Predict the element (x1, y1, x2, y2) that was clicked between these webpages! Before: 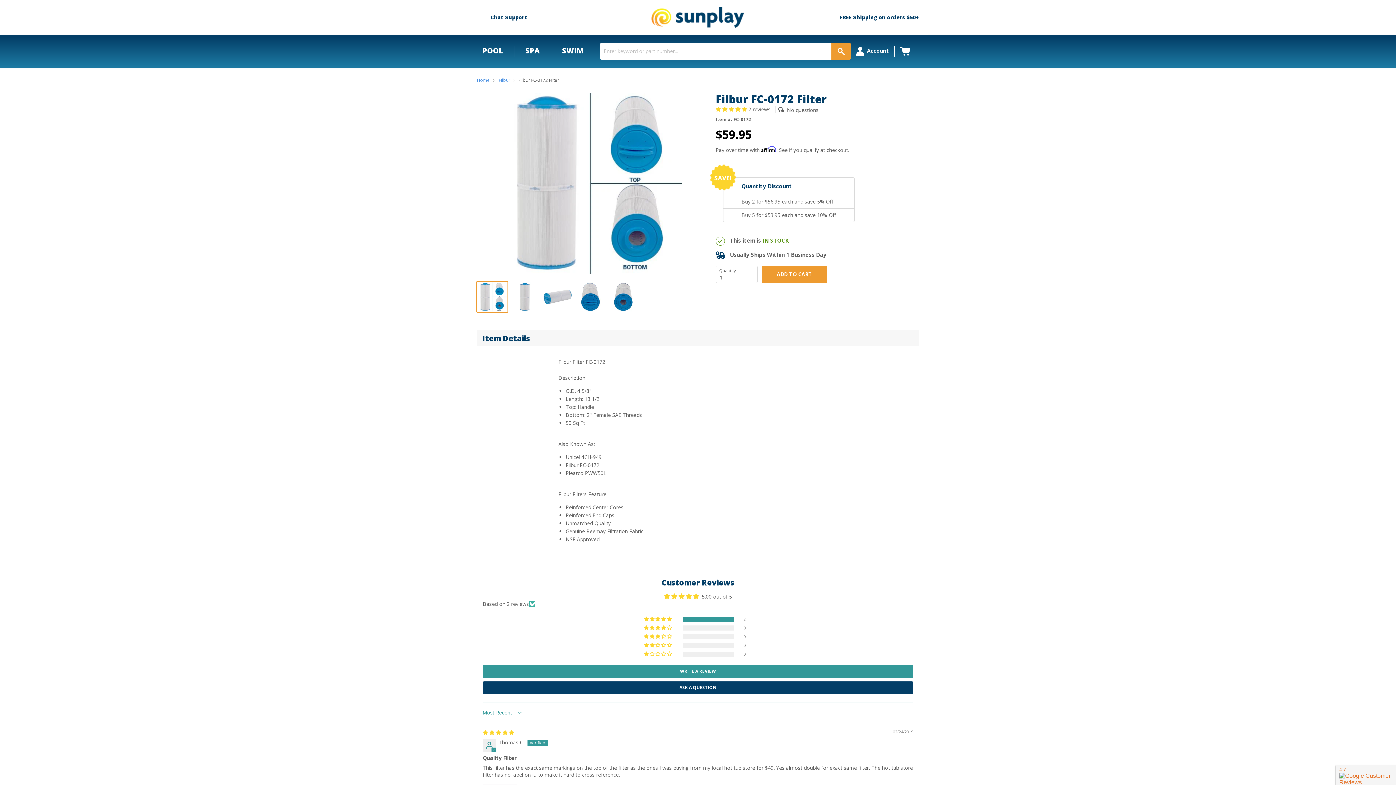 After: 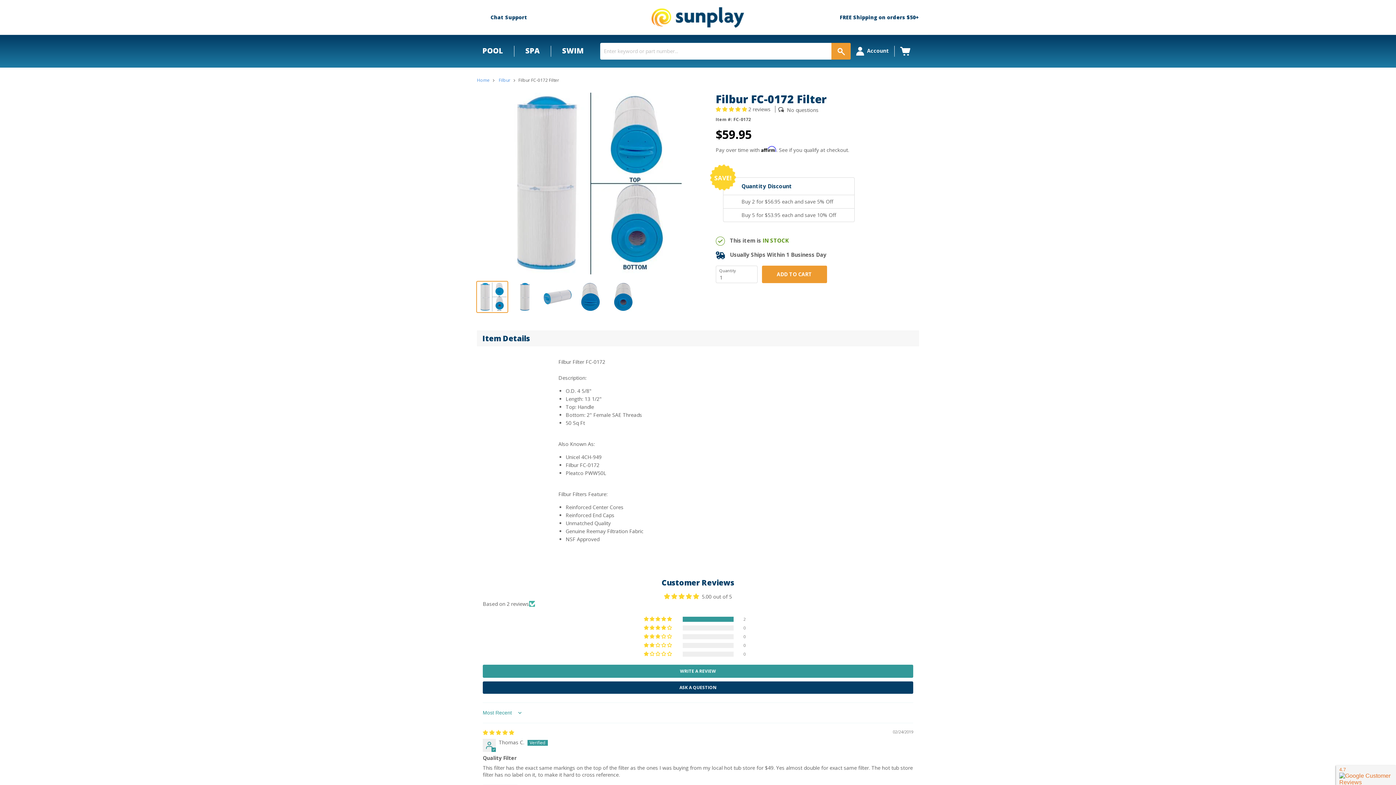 Action: bbox: (477, 281, 507, 312)